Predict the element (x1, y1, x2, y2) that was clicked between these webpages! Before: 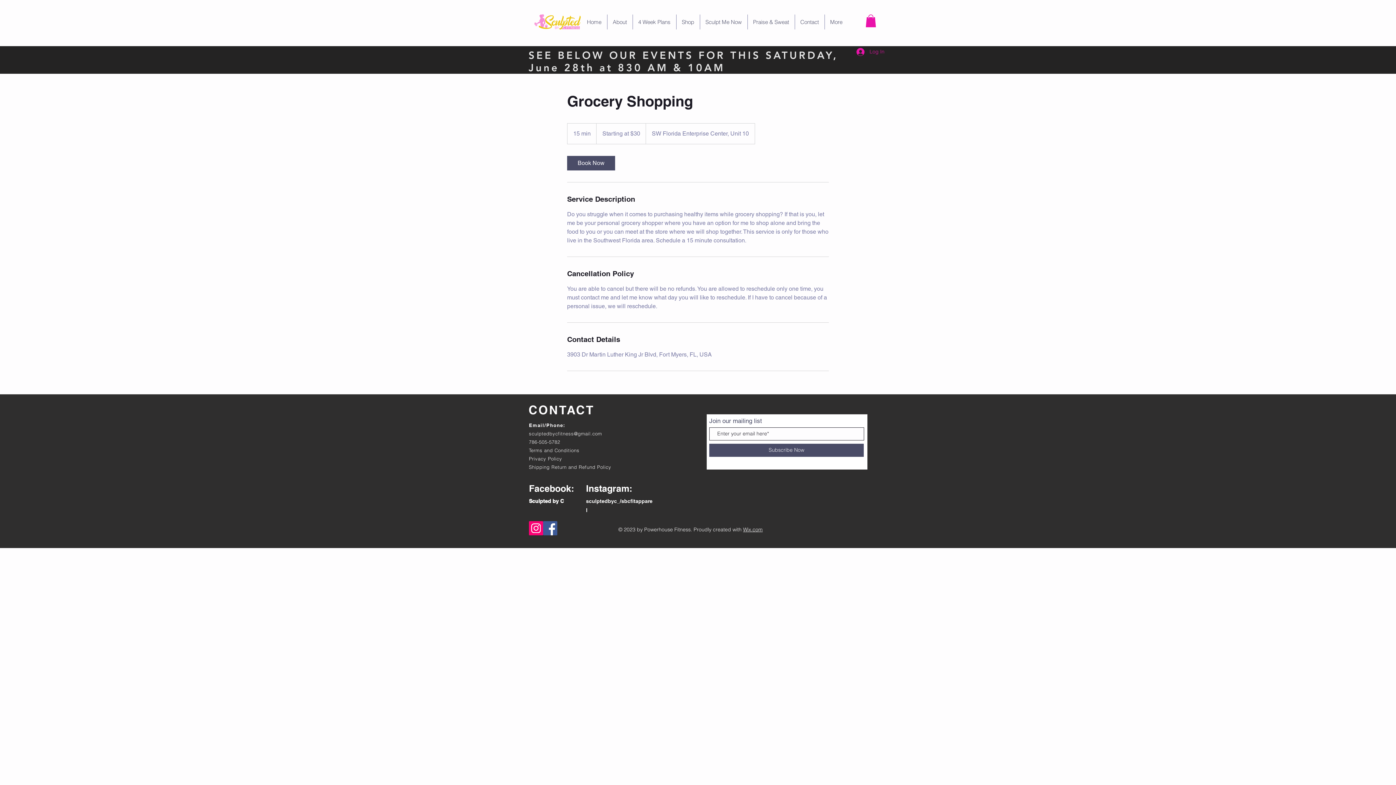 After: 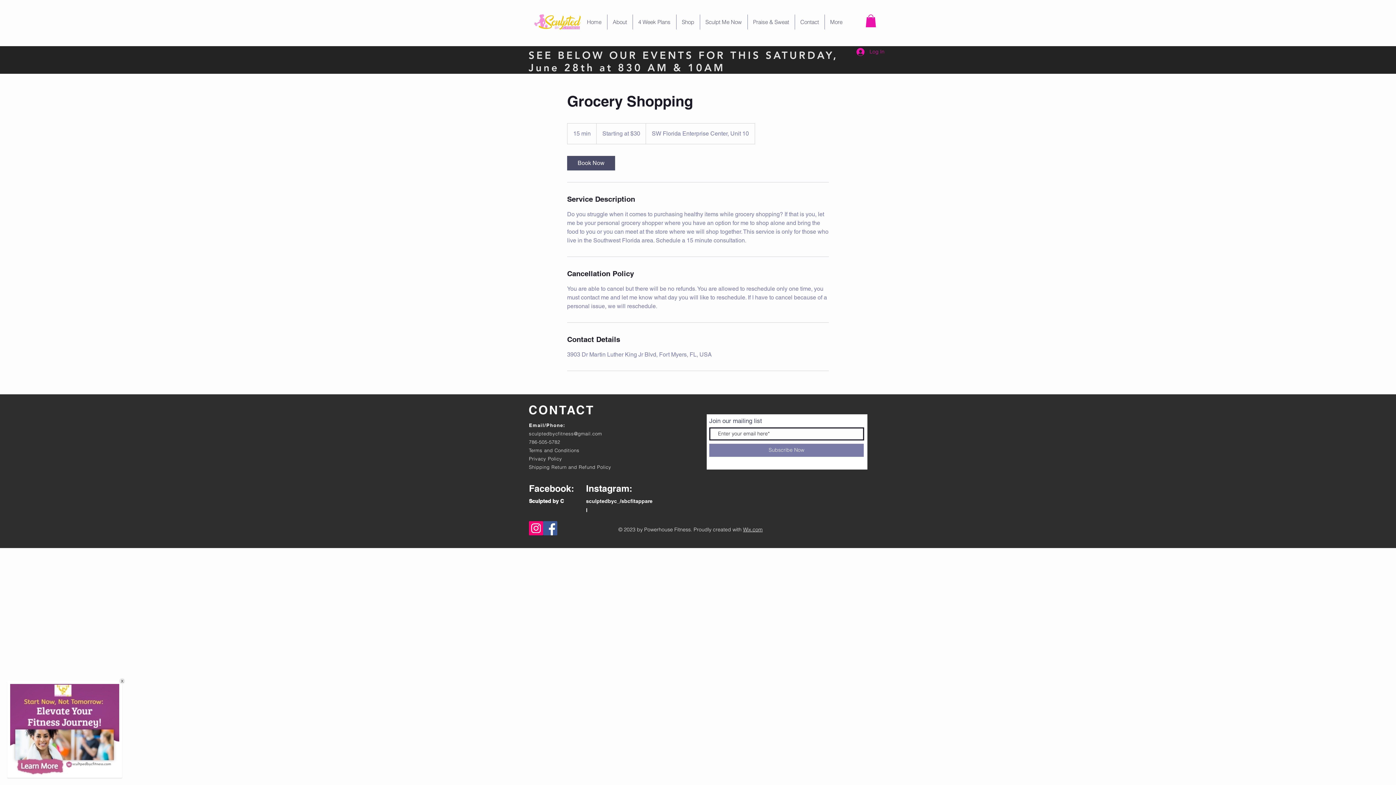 Action: bbox: (709, 443, 864, 456) label: Subscribe Now